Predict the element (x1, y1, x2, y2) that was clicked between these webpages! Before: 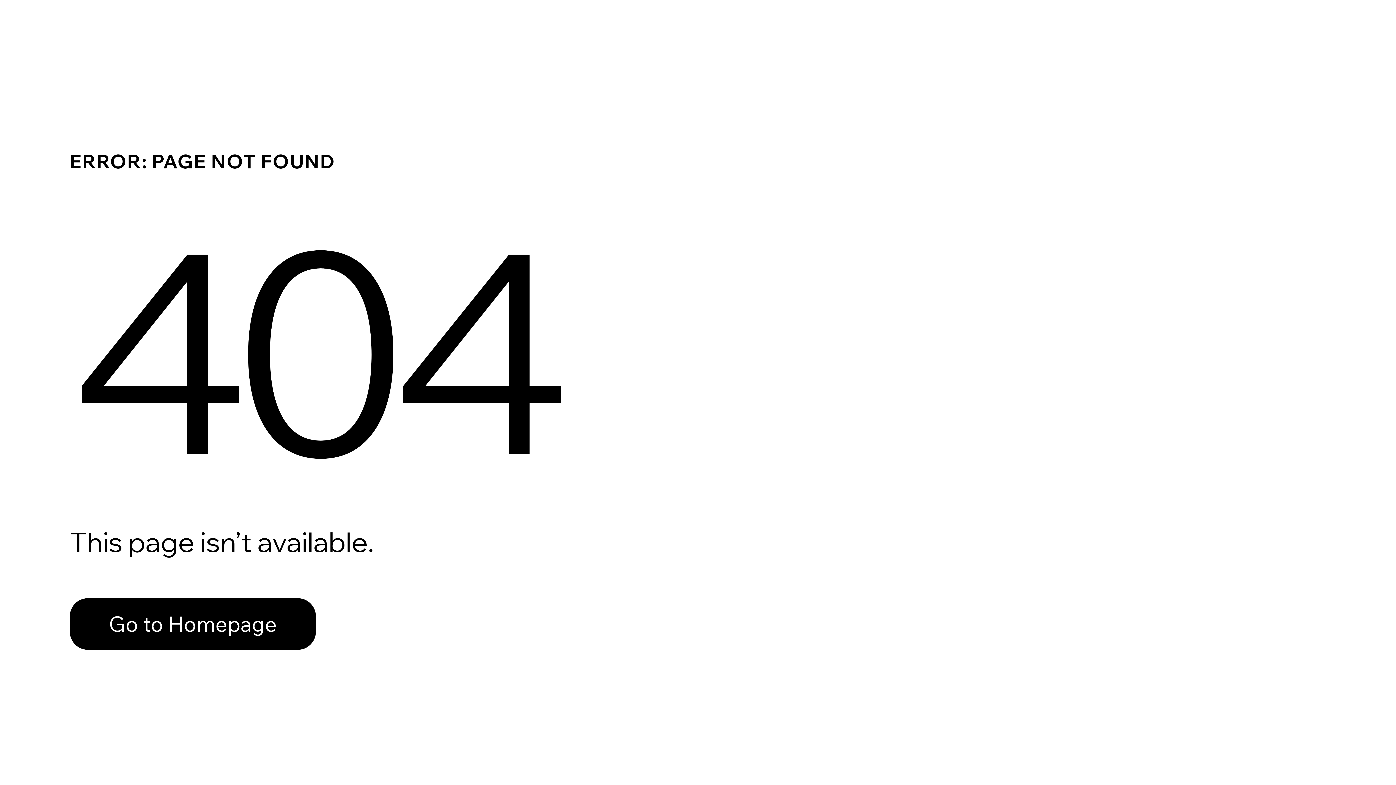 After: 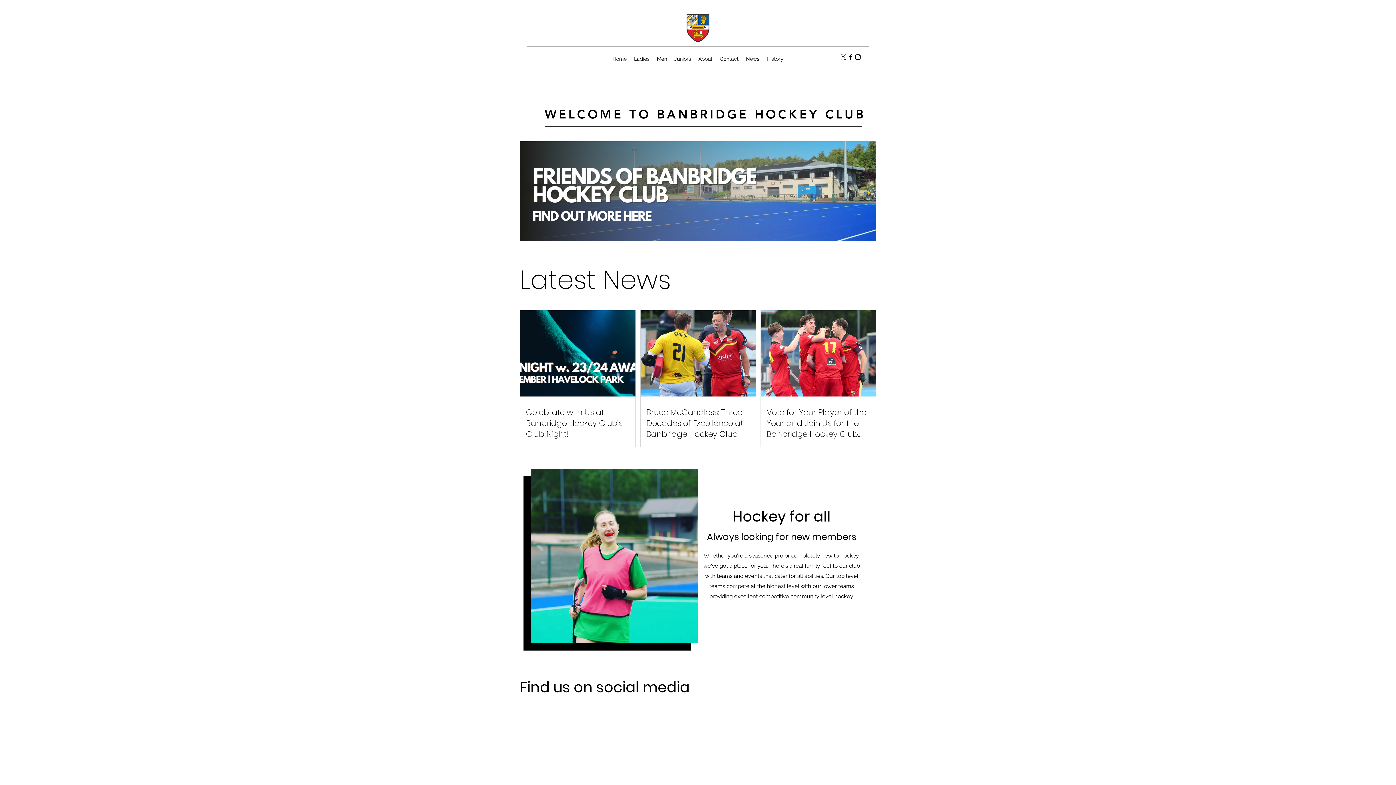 Action: label: Go to Homepage bbox: (69, 582, 768, 659)